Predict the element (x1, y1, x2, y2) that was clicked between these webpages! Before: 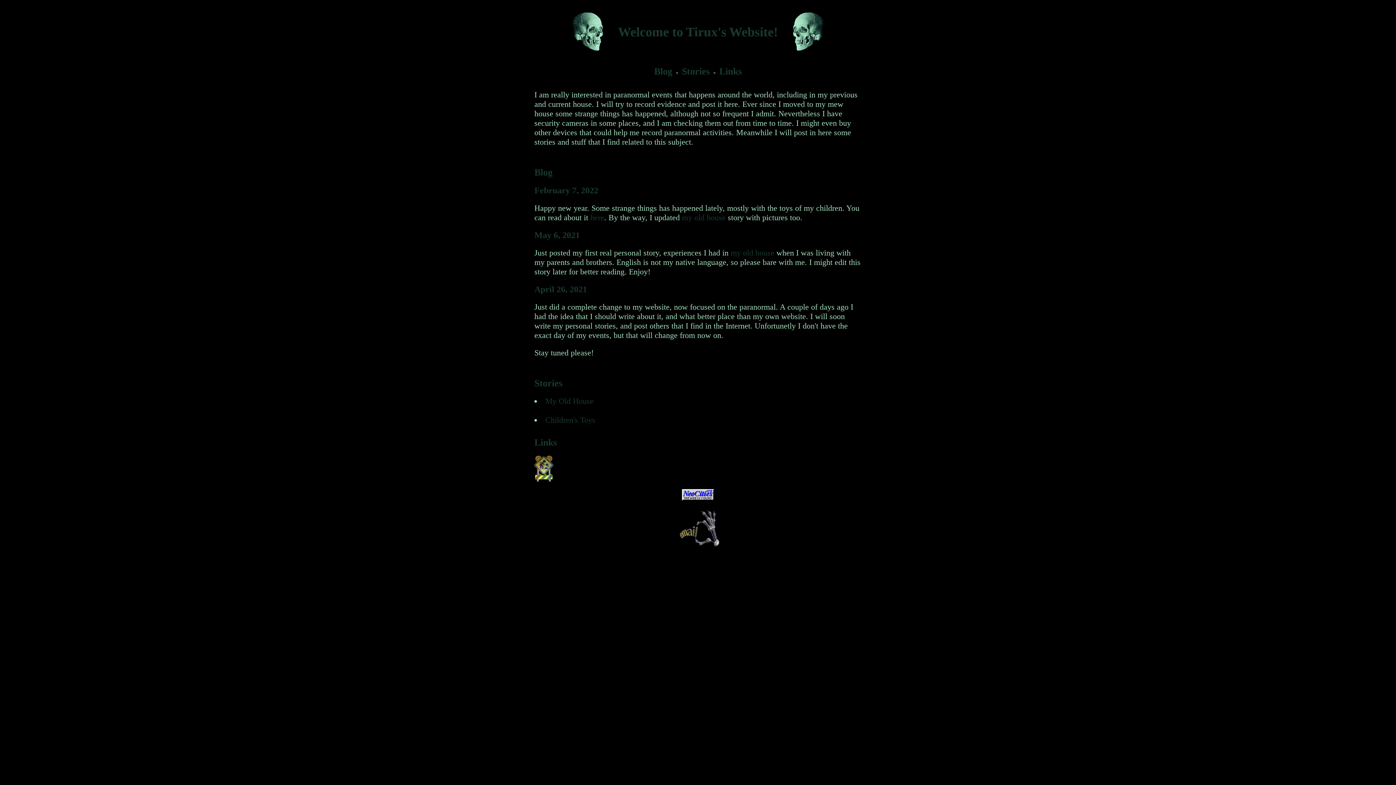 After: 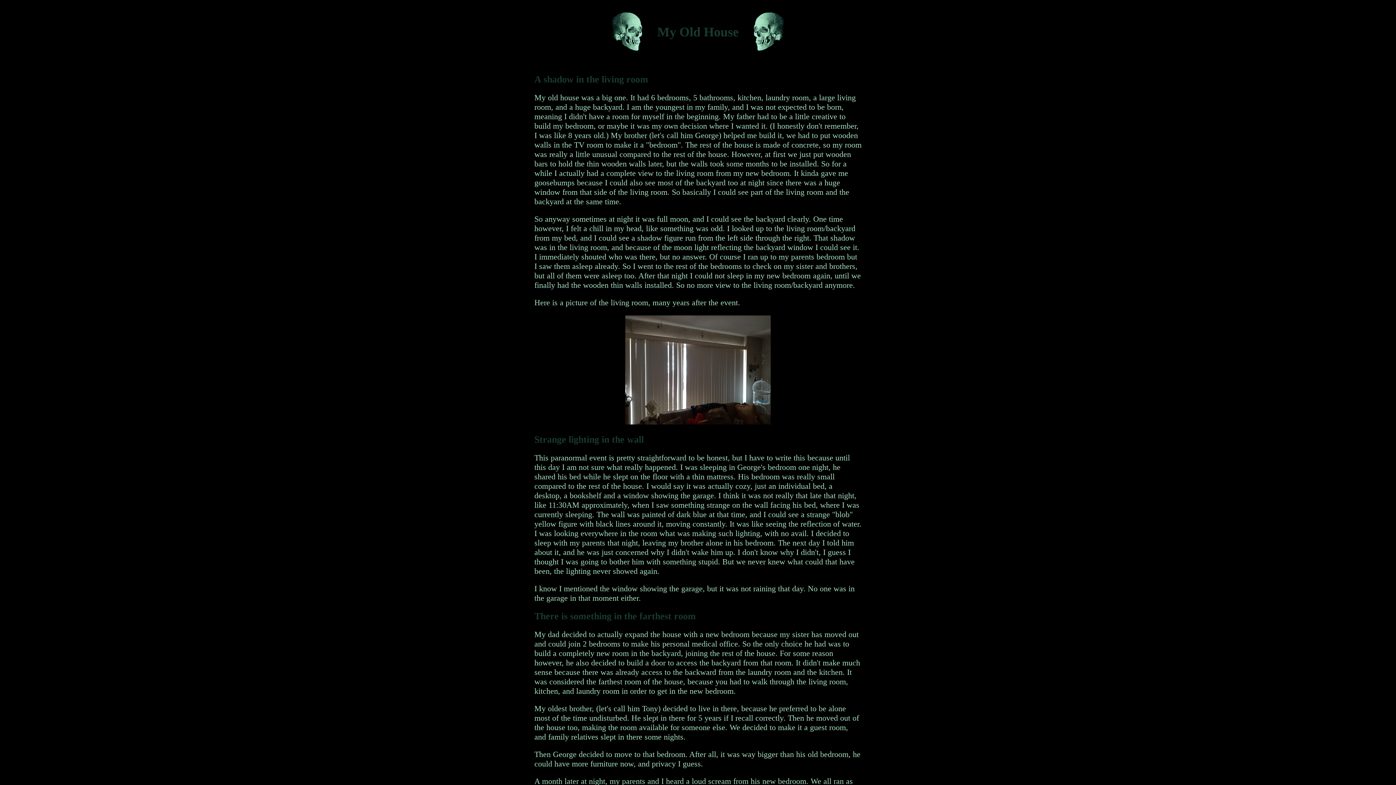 Action: label: My Old House bbox: (545, 396, 593, 406)